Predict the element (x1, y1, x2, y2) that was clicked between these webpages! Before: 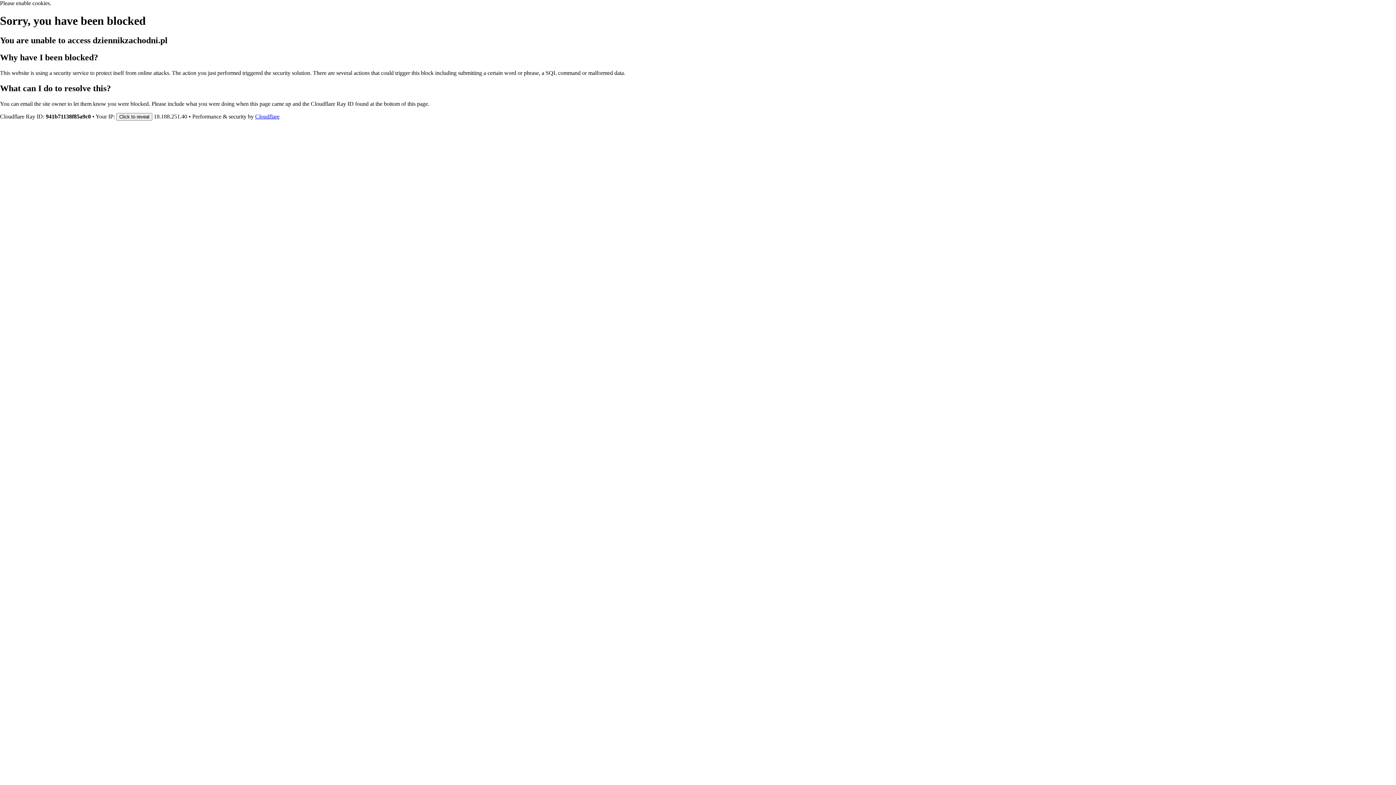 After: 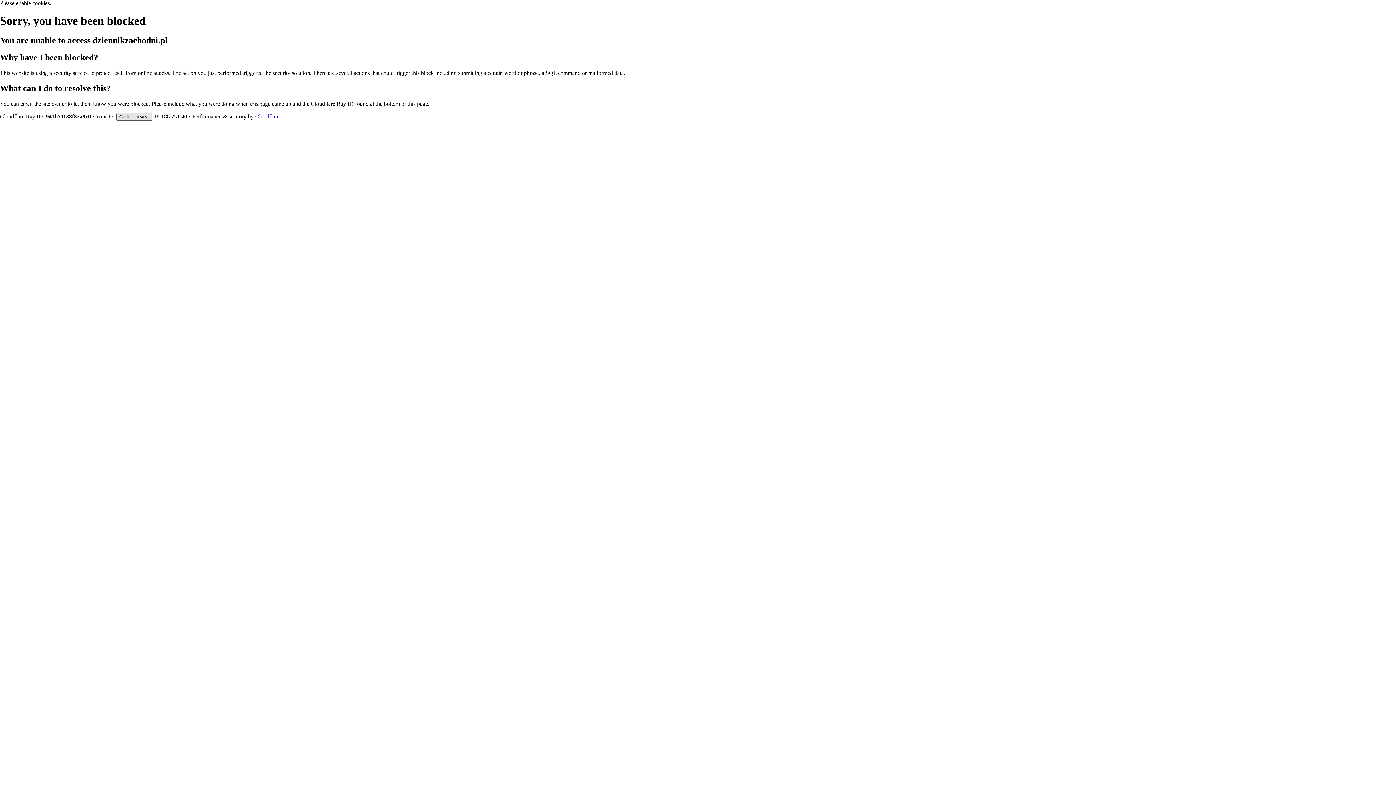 Action: label: Click to reveal bbox: (116, 112, 152, 120)